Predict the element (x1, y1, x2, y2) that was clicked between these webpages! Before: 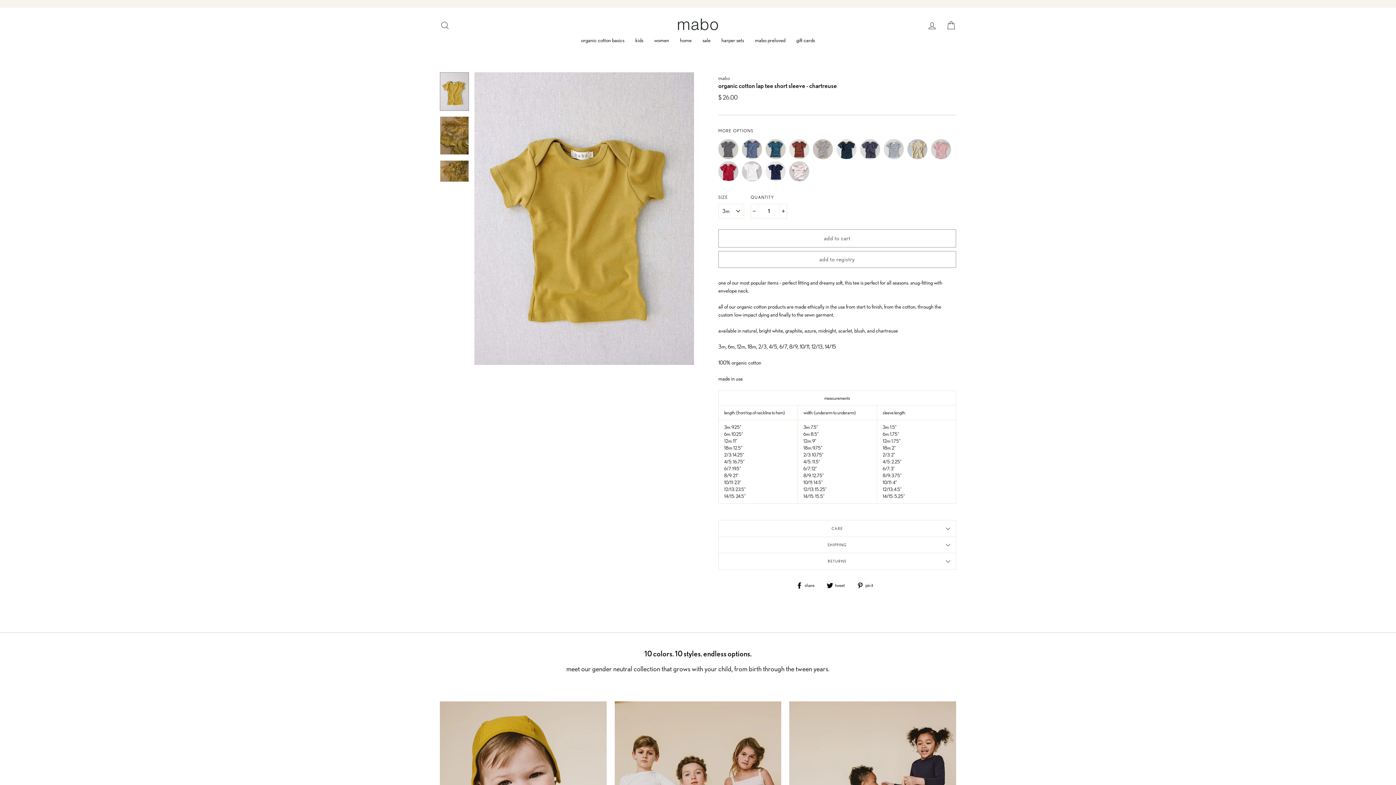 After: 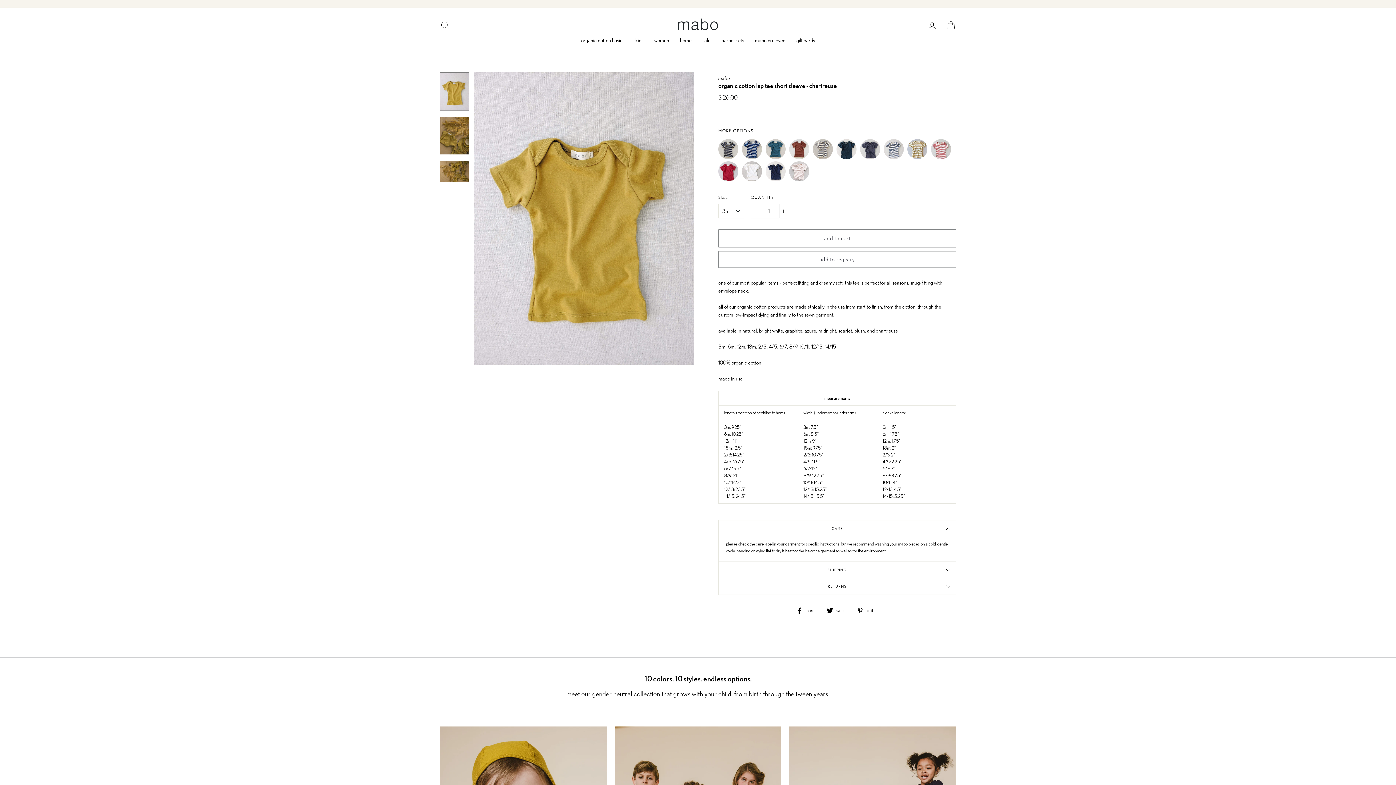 Action: label: CARE bbox: (718, 520, 956, 537)